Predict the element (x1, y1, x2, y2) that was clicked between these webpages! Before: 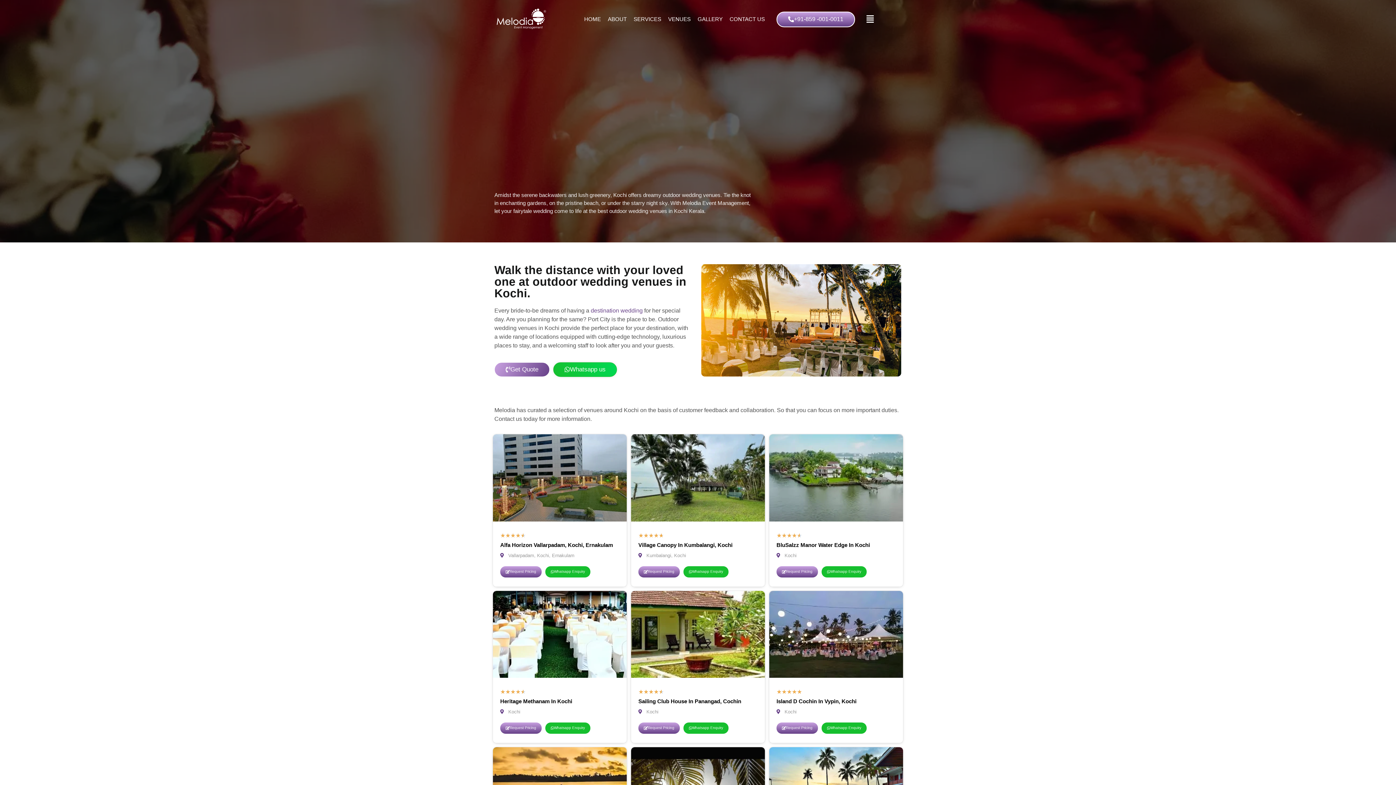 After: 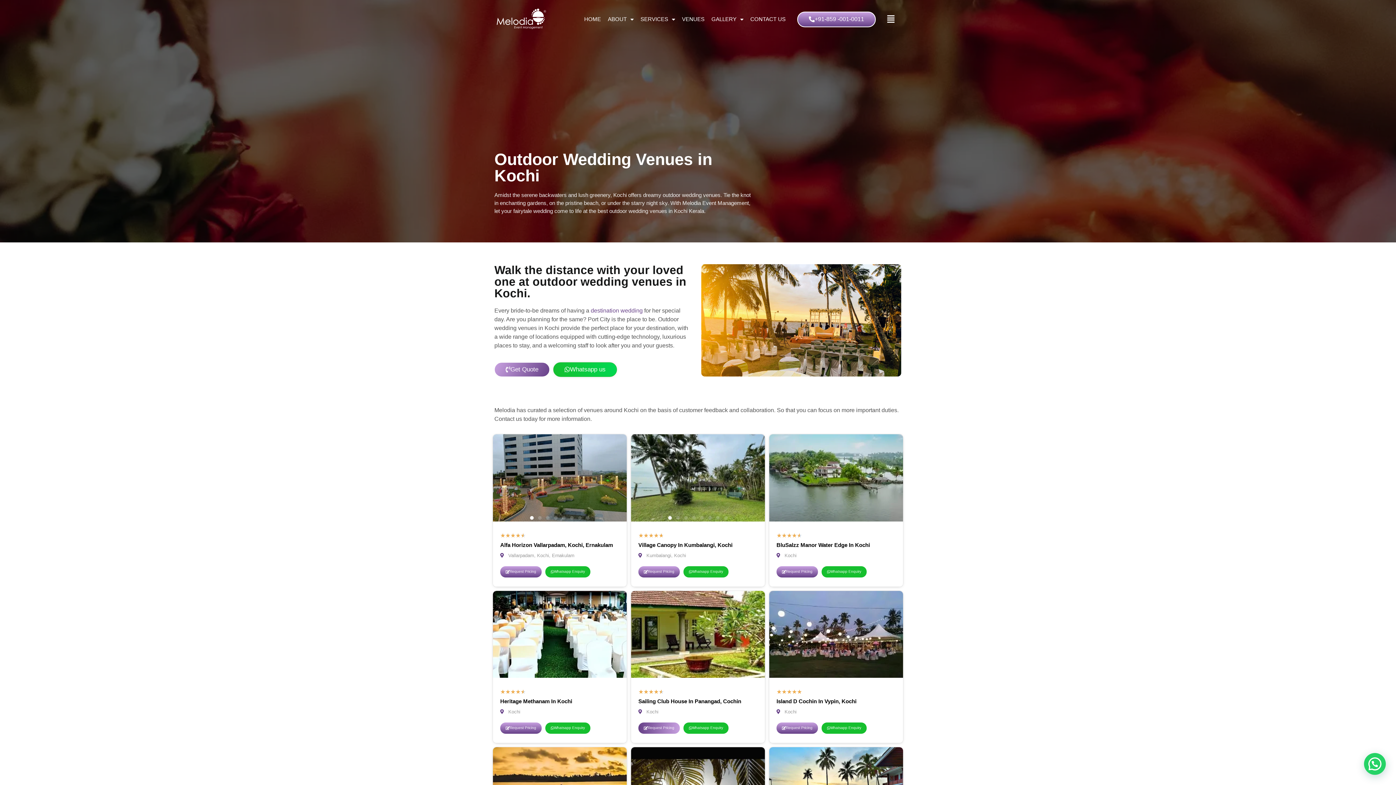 Action: bbox: (638, 722, 680, 734) label: Request Pricing